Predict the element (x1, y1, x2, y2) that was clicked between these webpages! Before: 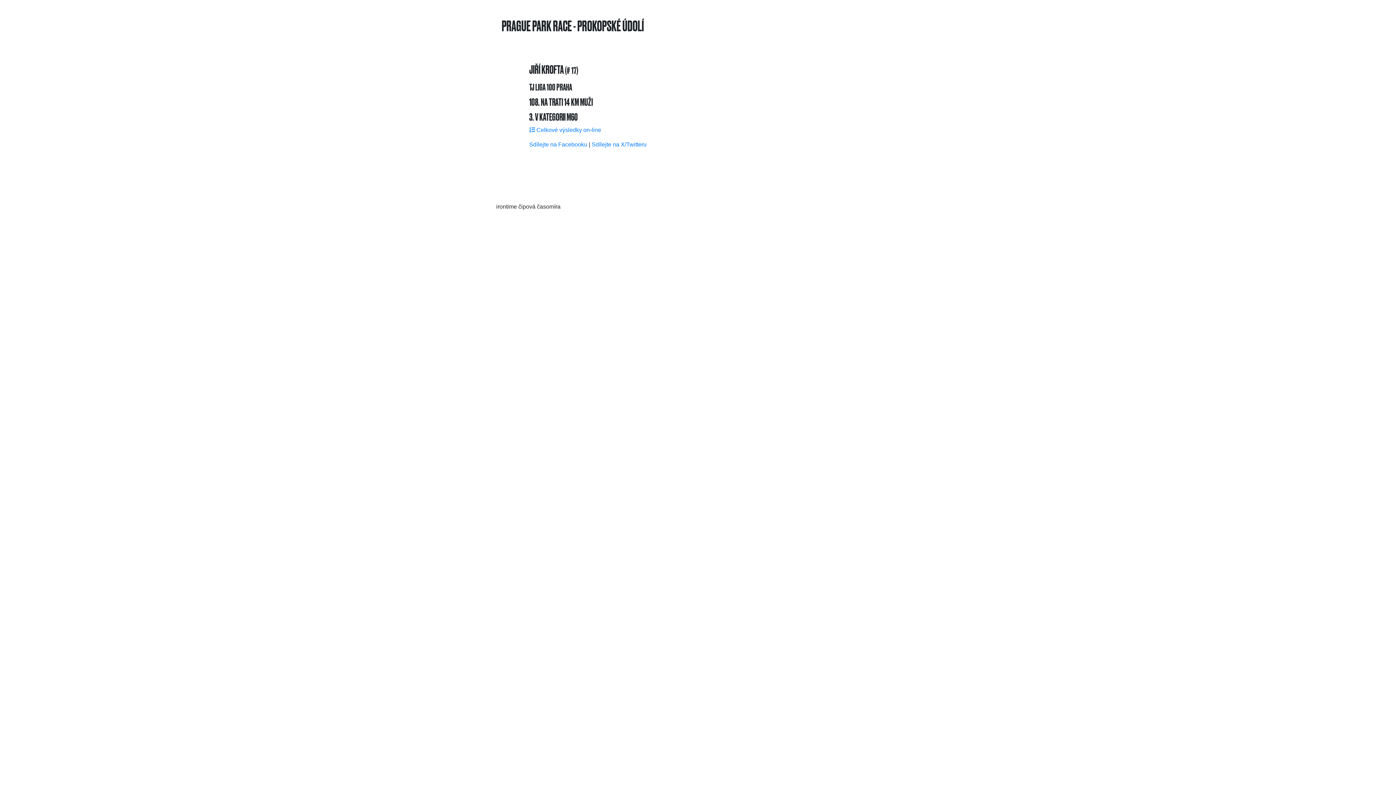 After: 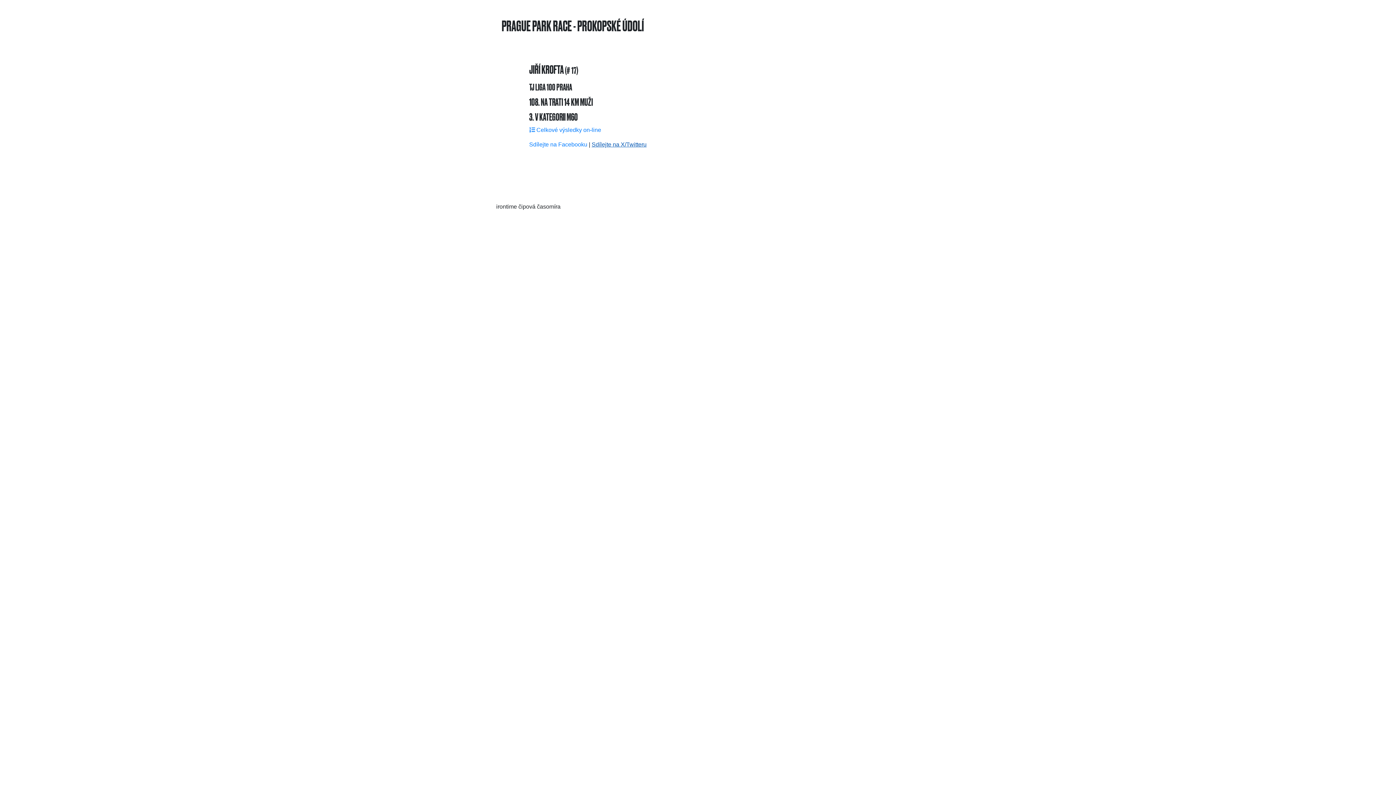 Action: label: Sdílejte na X/Twitteru bbox: (591, 141, 646, 147)